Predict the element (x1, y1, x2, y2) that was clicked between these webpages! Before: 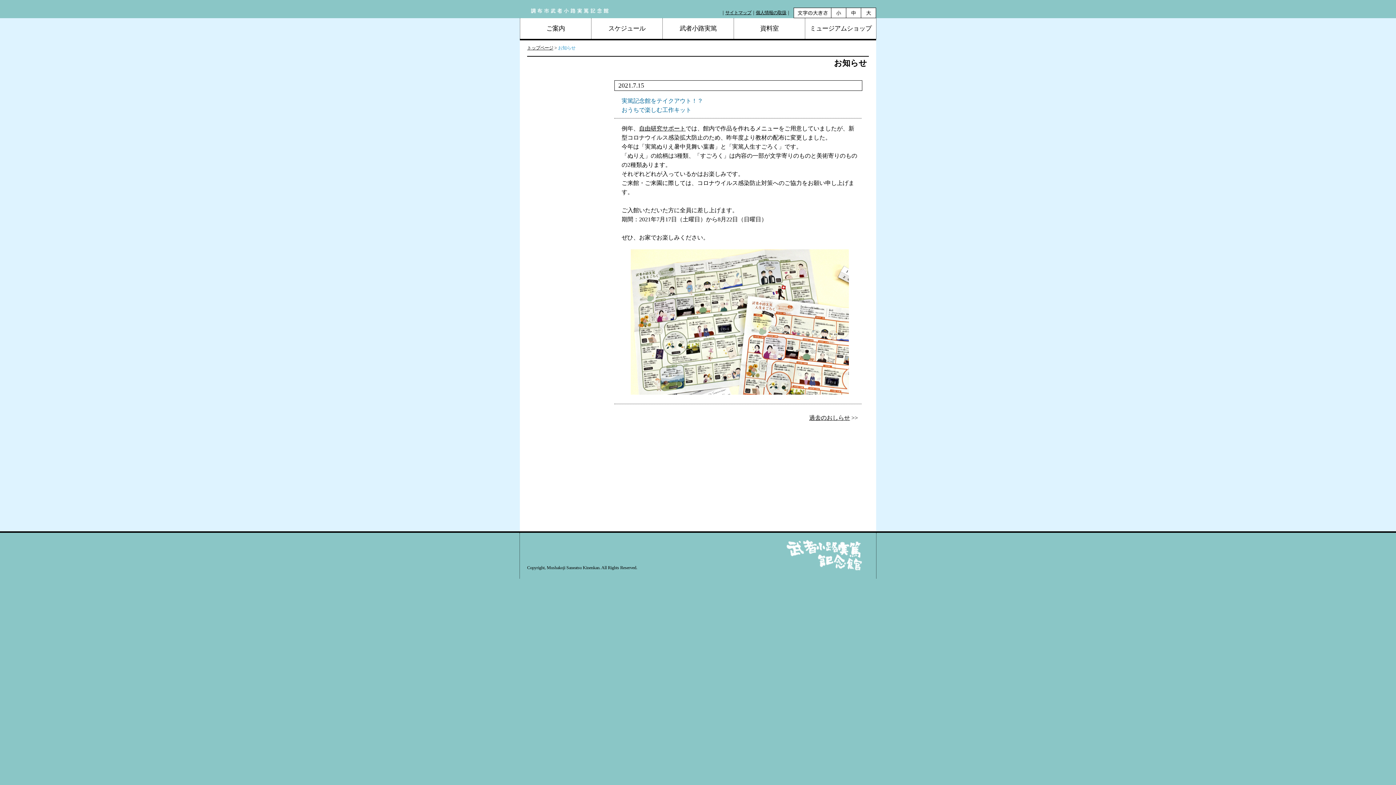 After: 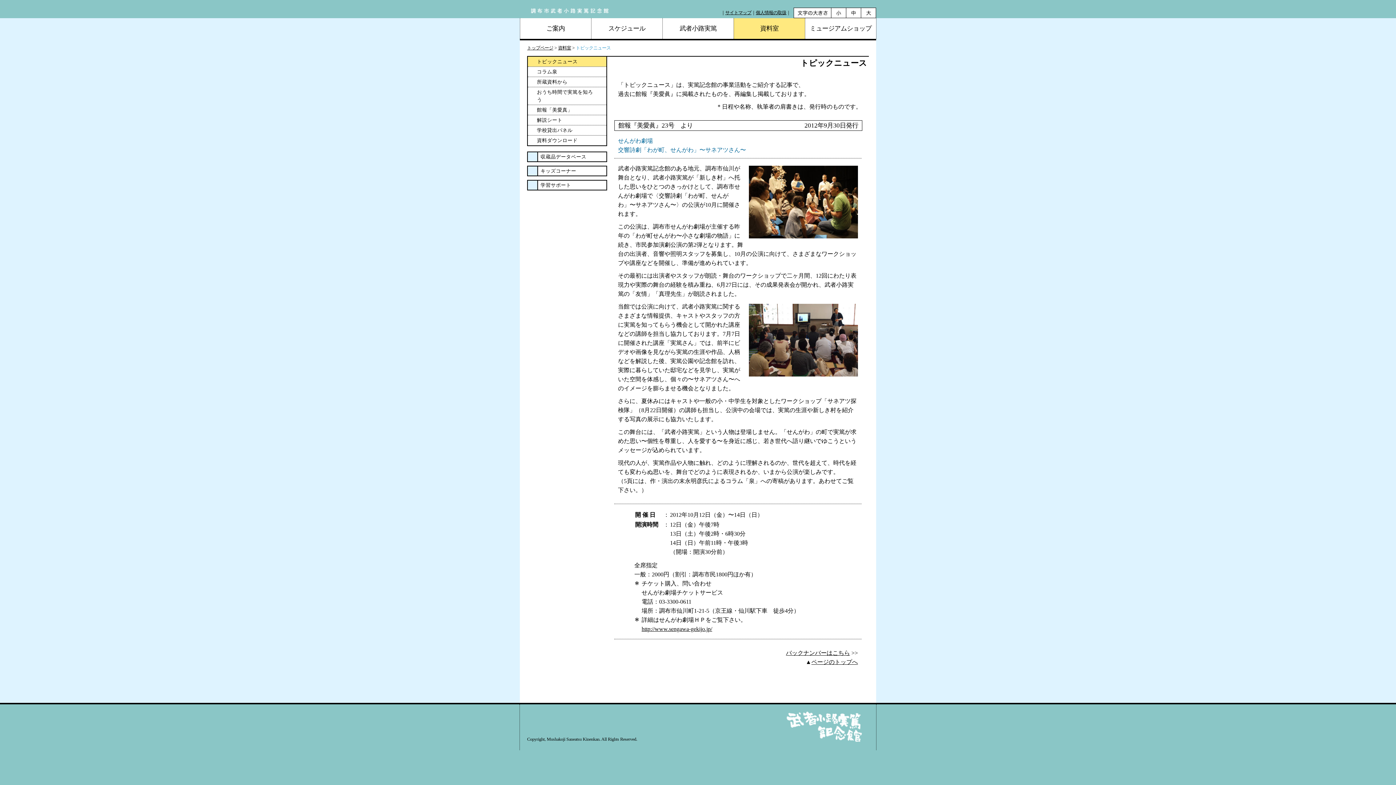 Action: label: 資料室 bbox: (734, 18, 805, 38)